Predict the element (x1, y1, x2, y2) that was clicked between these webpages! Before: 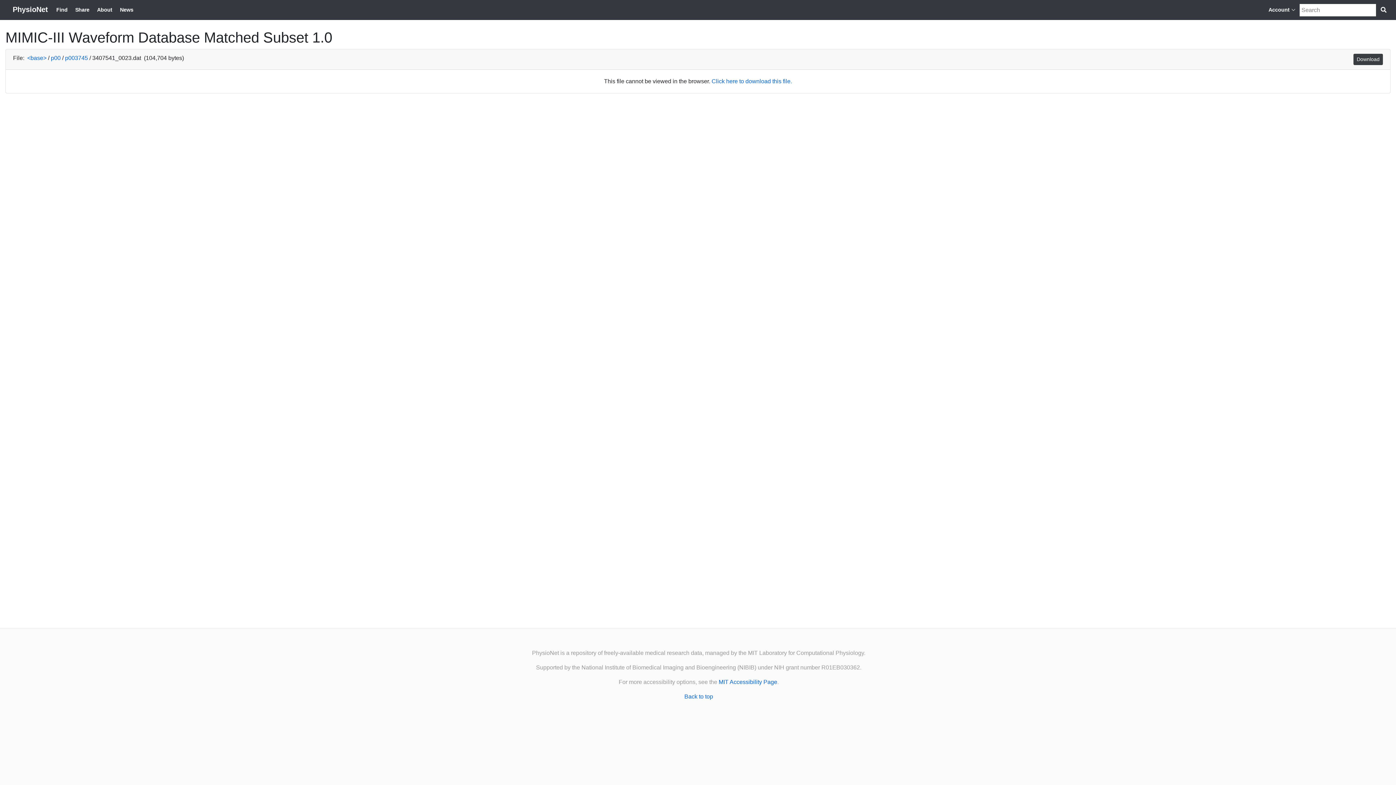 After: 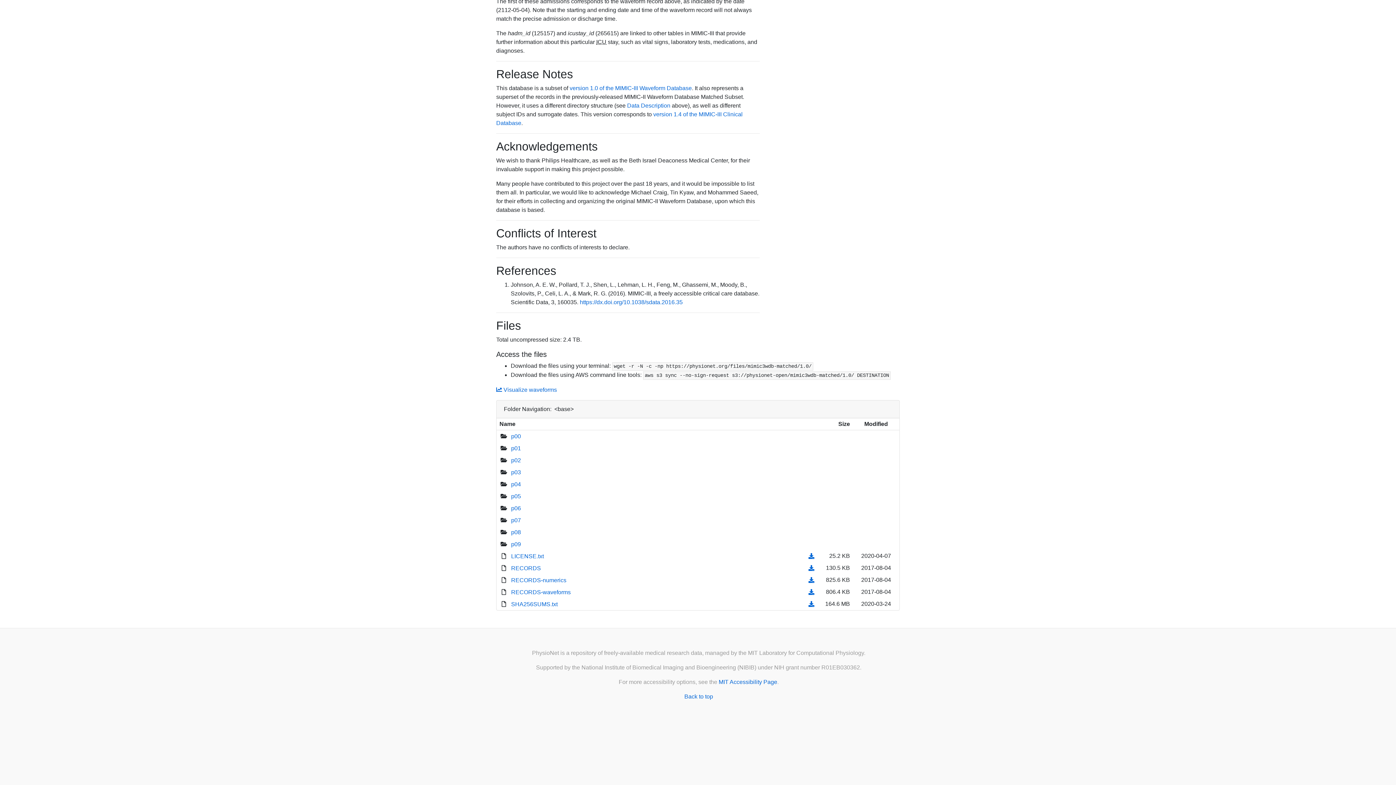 Action: label: <base> bbox: (27, 54, 46, 61)